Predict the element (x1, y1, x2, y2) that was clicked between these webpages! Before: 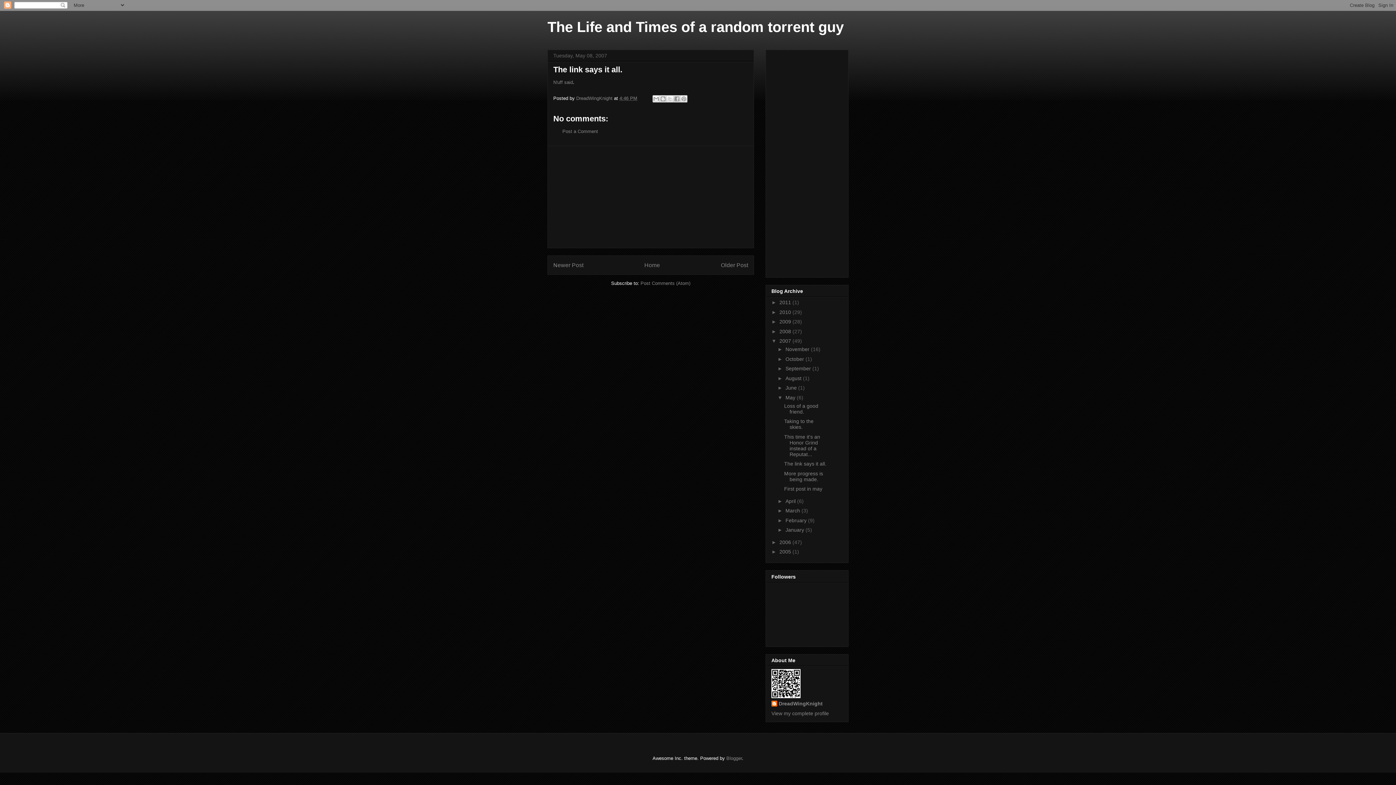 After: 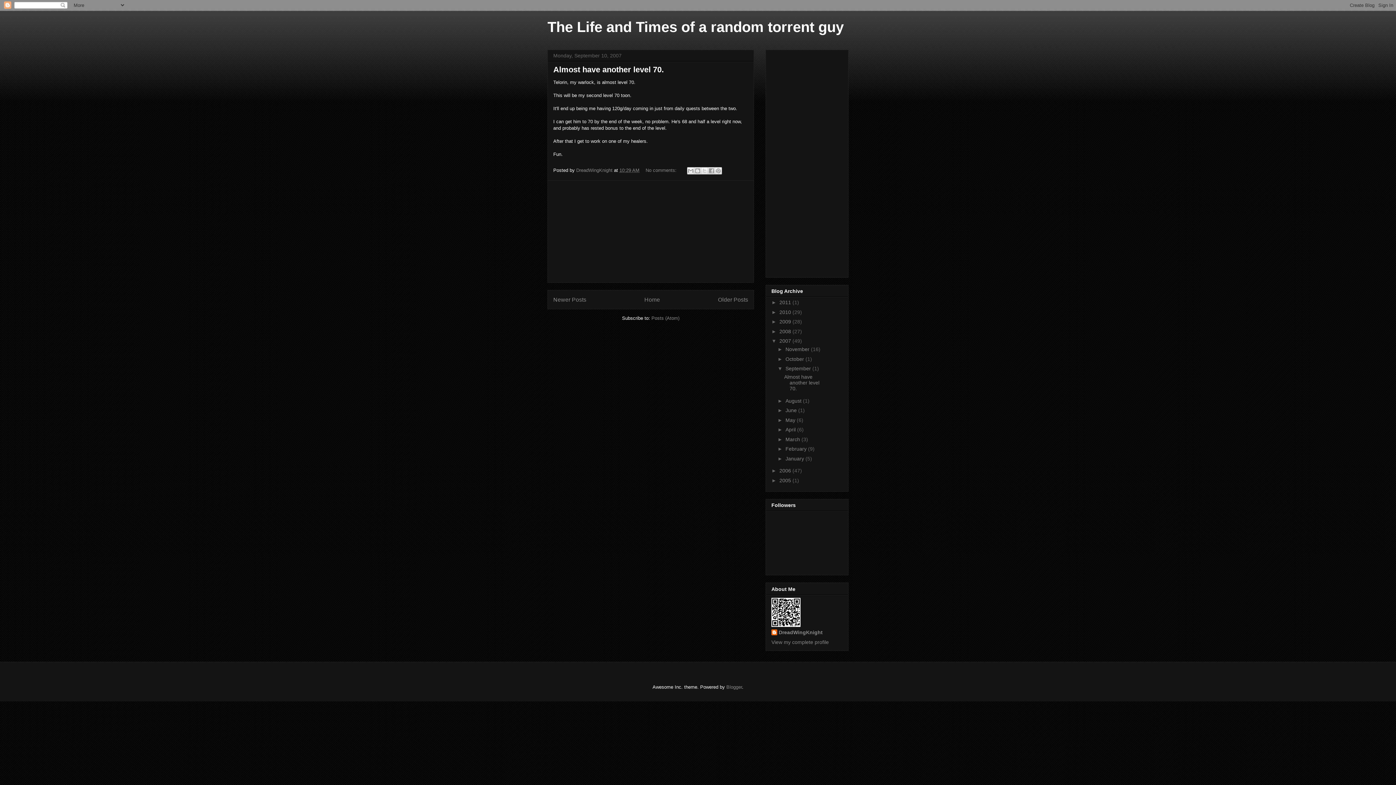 Action: bbox: (785, 365, 812, 371) label: September 